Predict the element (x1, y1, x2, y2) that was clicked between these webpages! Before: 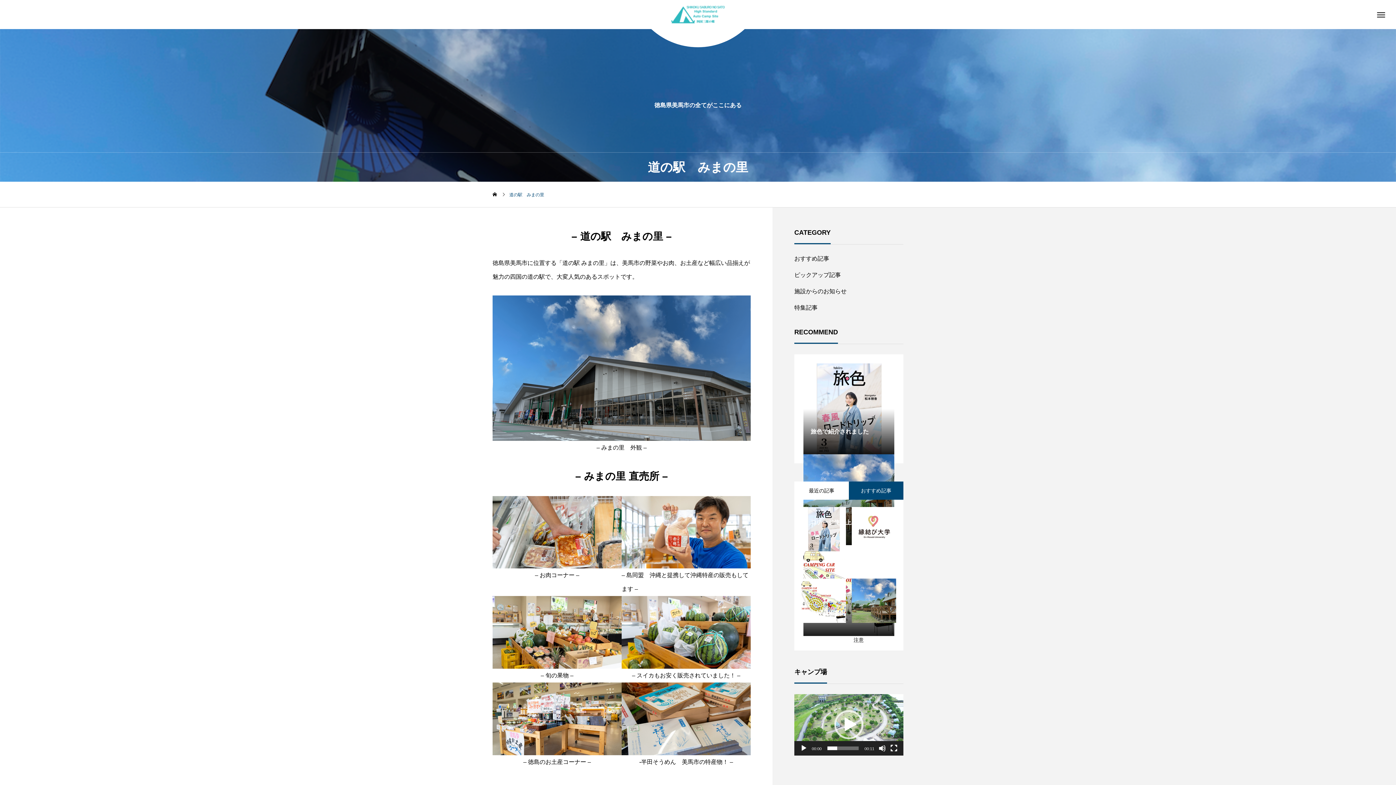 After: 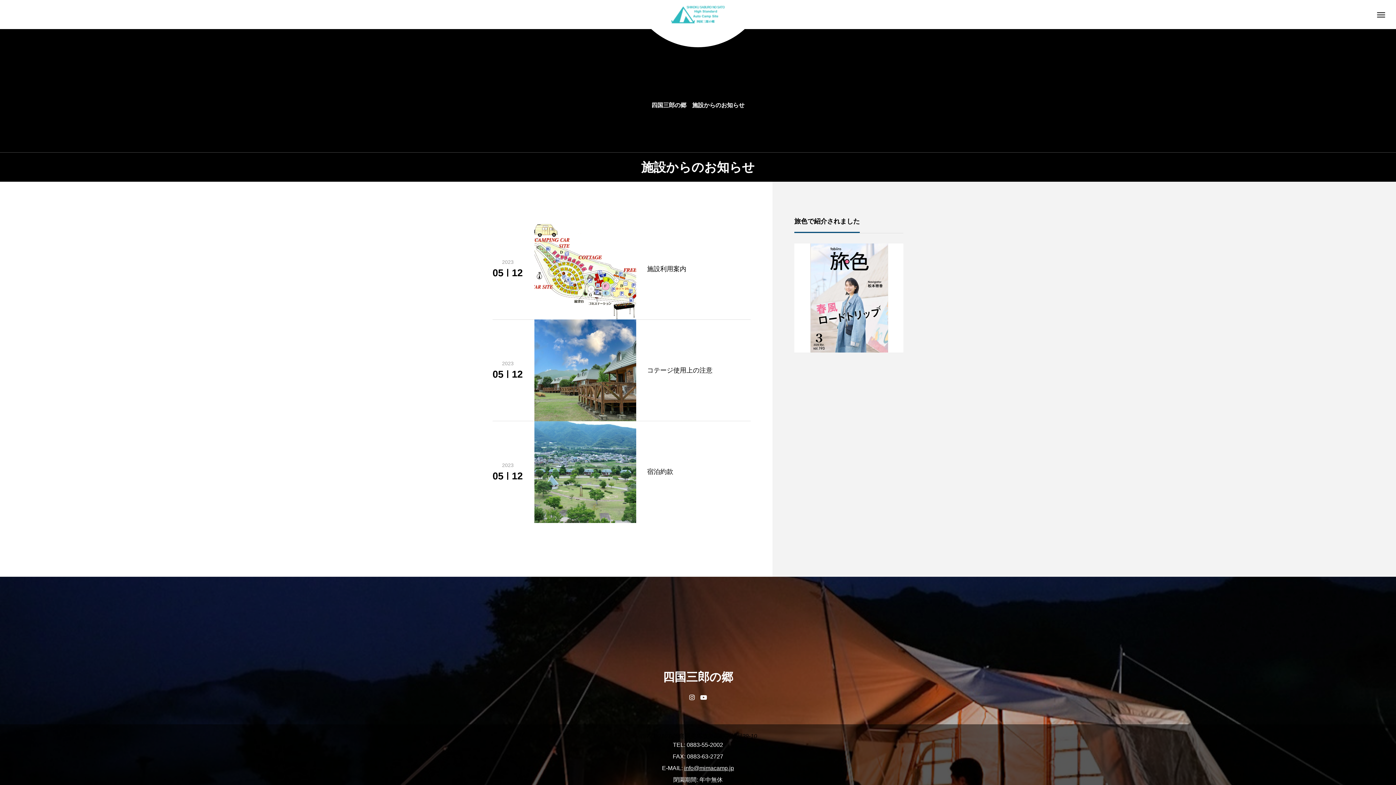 Action: label: 施設からのお知らせ bbox: (794, 283, 903, 299)